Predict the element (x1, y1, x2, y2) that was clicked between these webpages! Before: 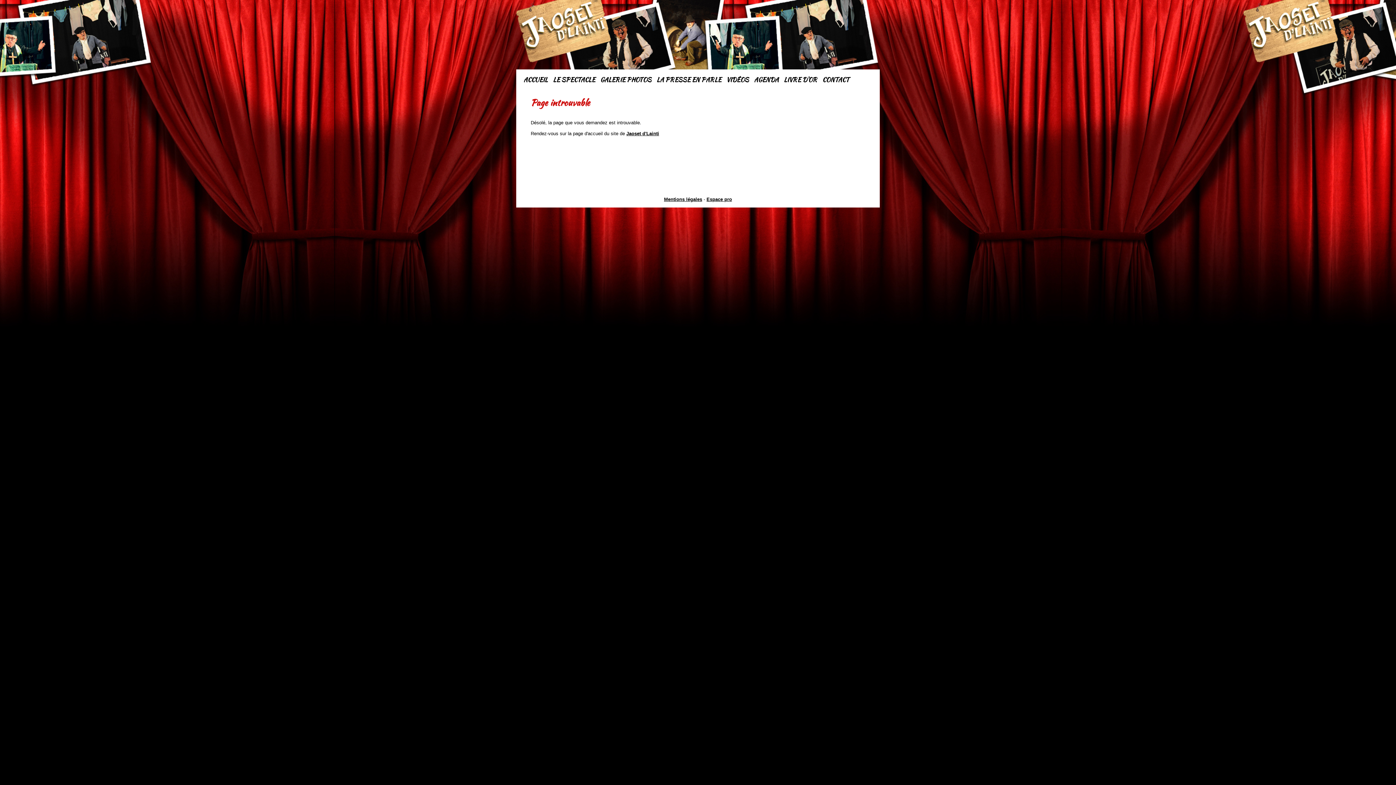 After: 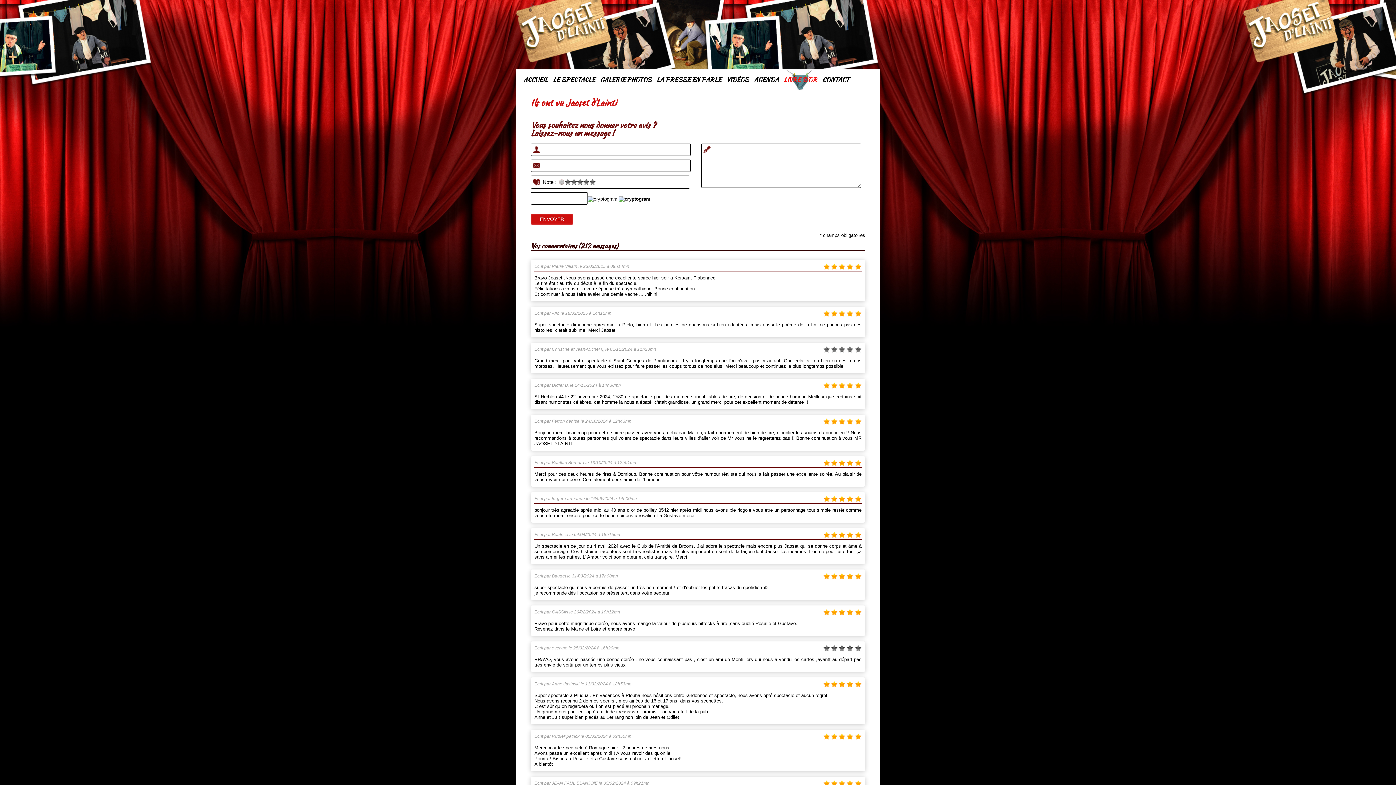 Action: label: LIVRE D'OR bbox: (781, 69, 820, 89)